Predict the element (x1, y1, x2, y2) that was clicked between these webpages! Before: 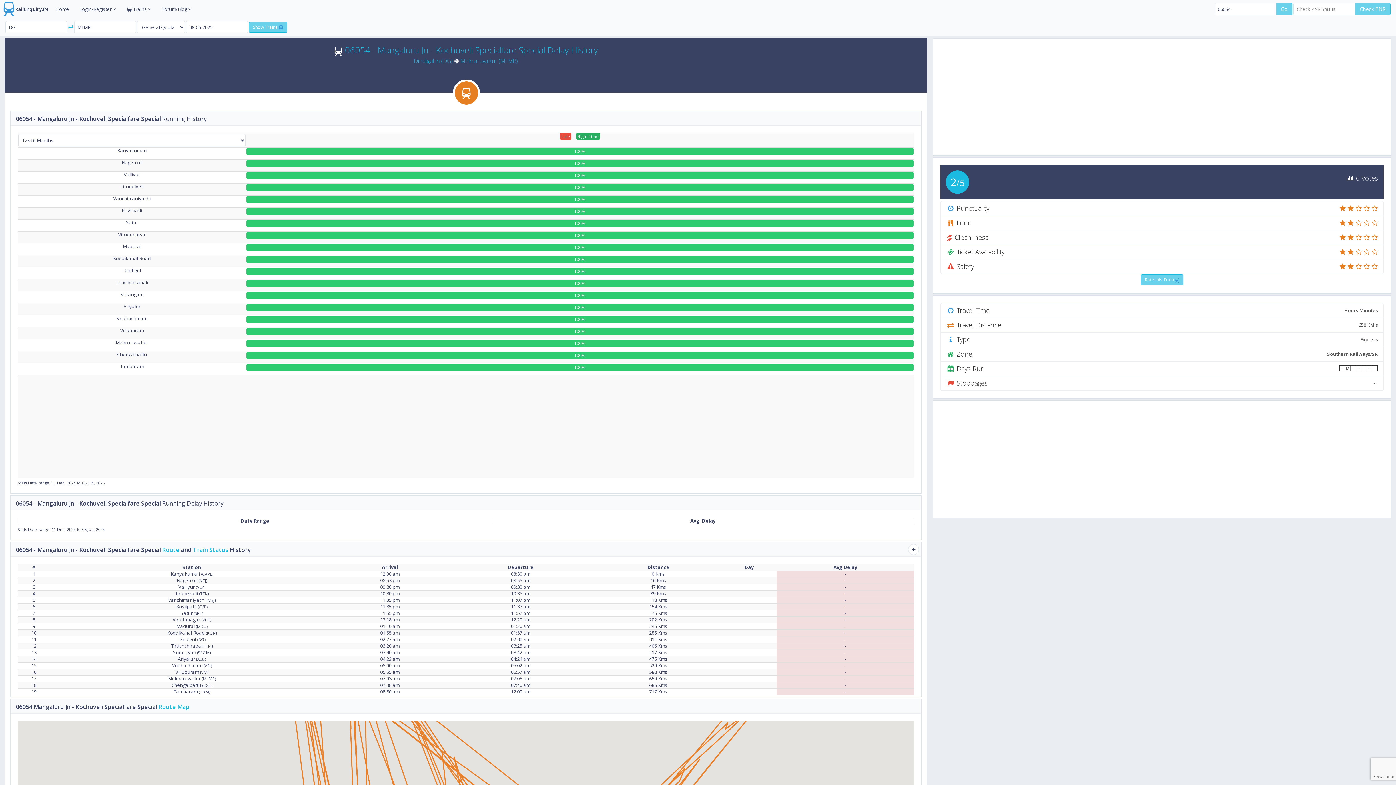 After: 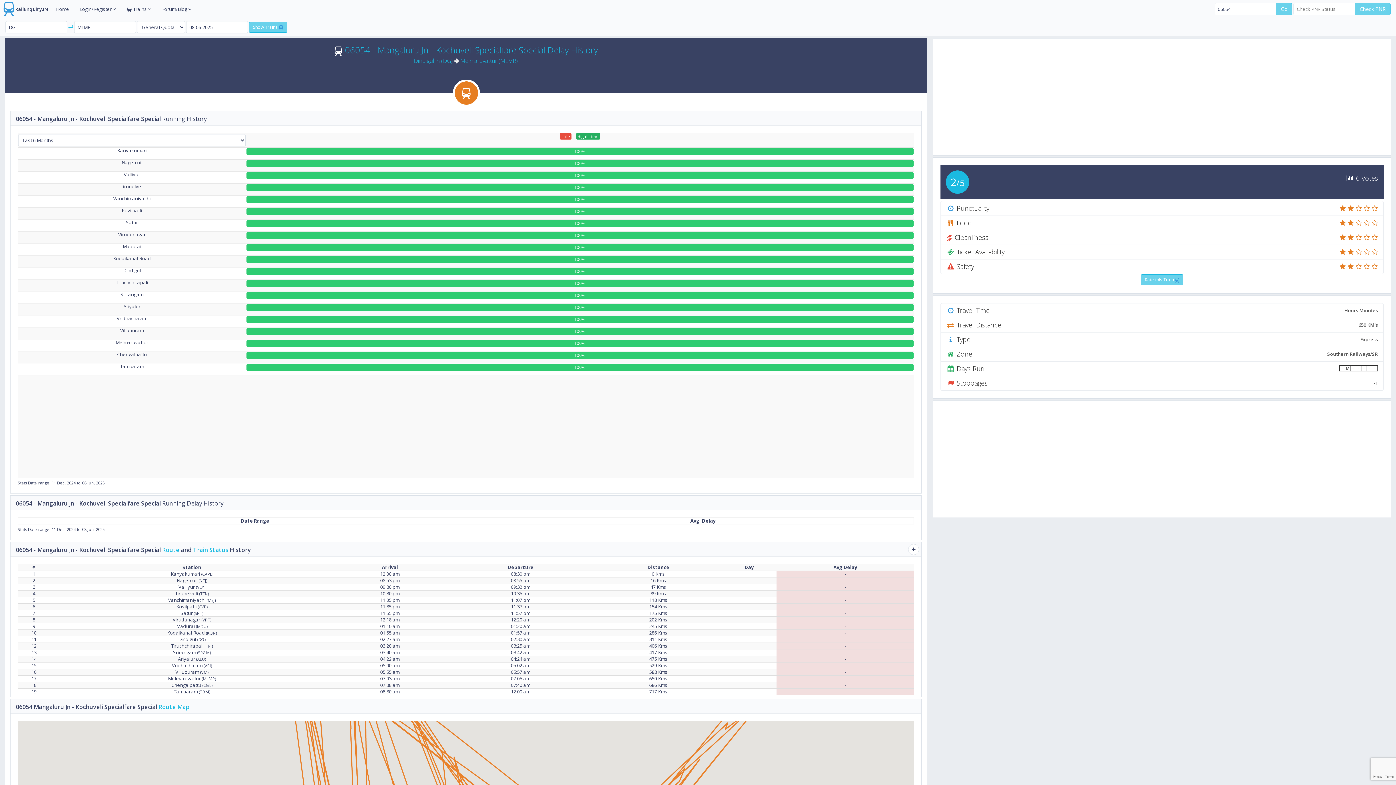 Action: bbox: (452, 79, 479, 106)